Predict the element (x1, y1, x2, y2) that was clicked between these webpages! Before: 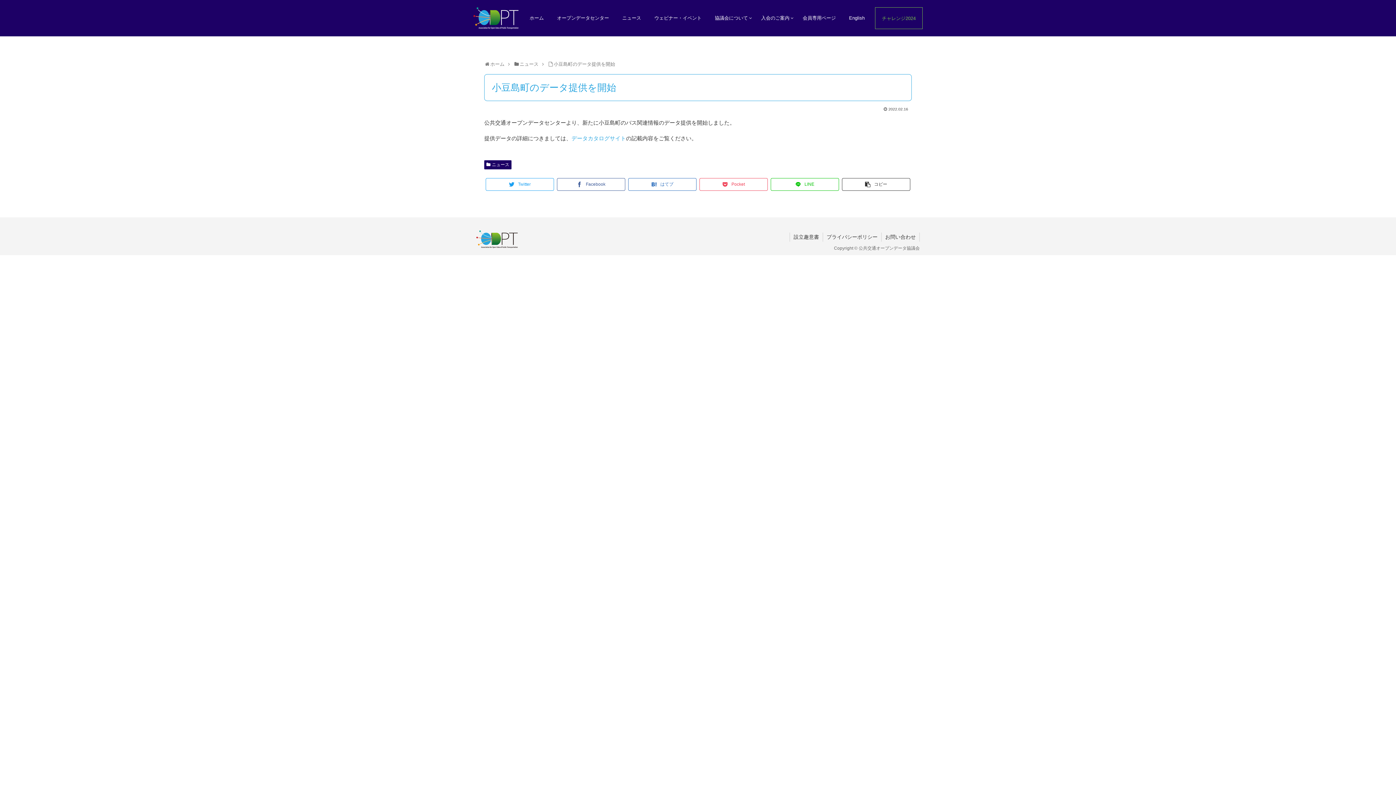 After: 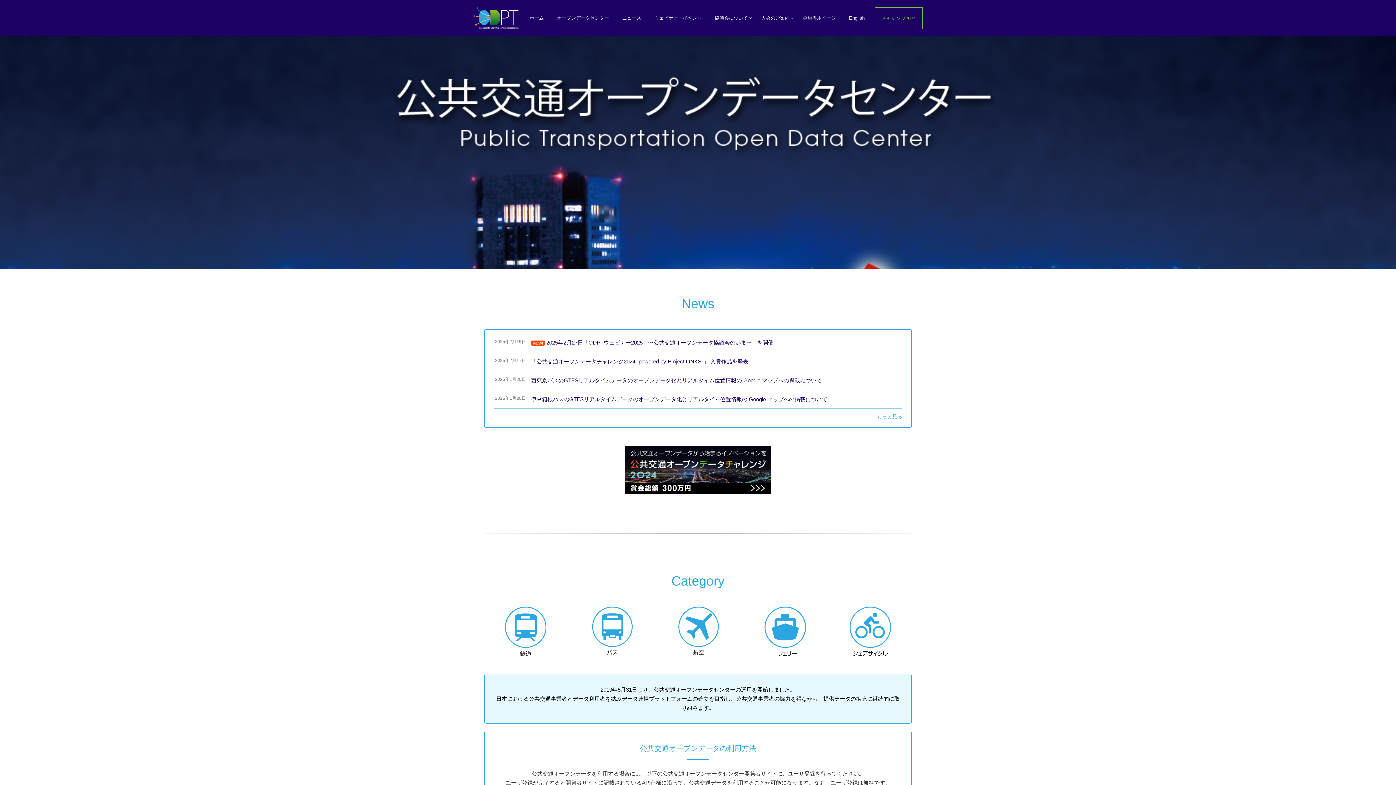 Action: label: ホーム bbox: (523, 7, 550, 29)